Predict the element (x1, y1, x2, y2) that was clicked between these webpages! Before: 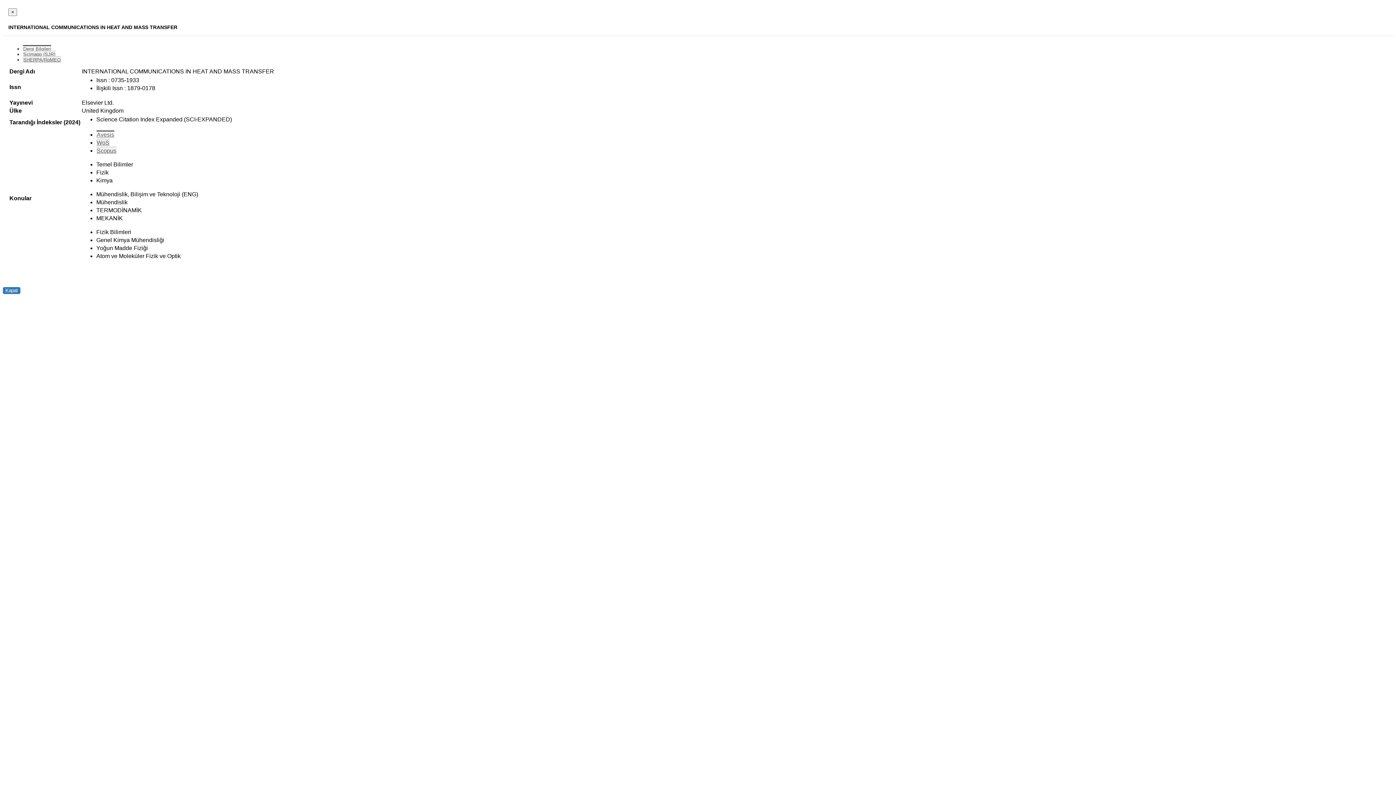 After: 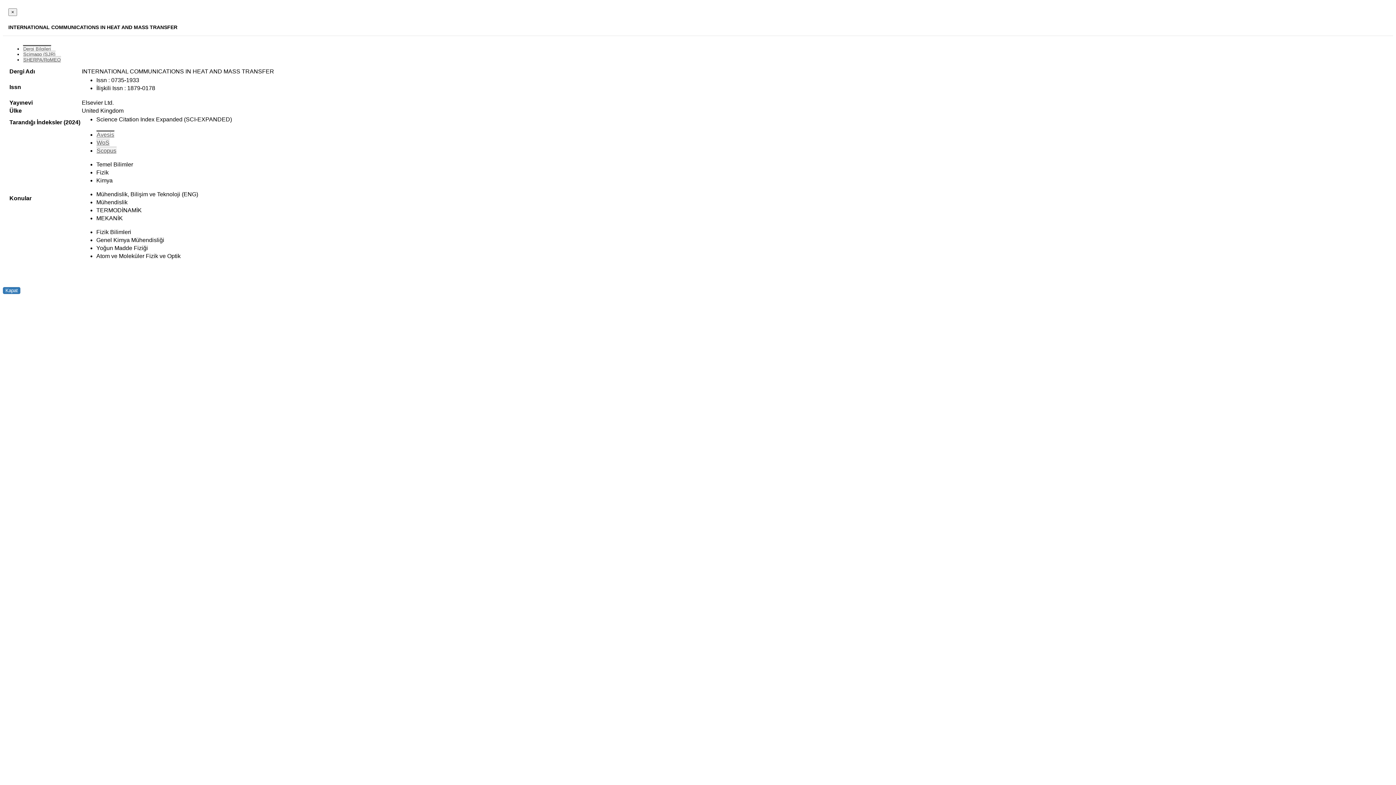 Action: label: Avesis bbox: (96, 130, 114, 137)